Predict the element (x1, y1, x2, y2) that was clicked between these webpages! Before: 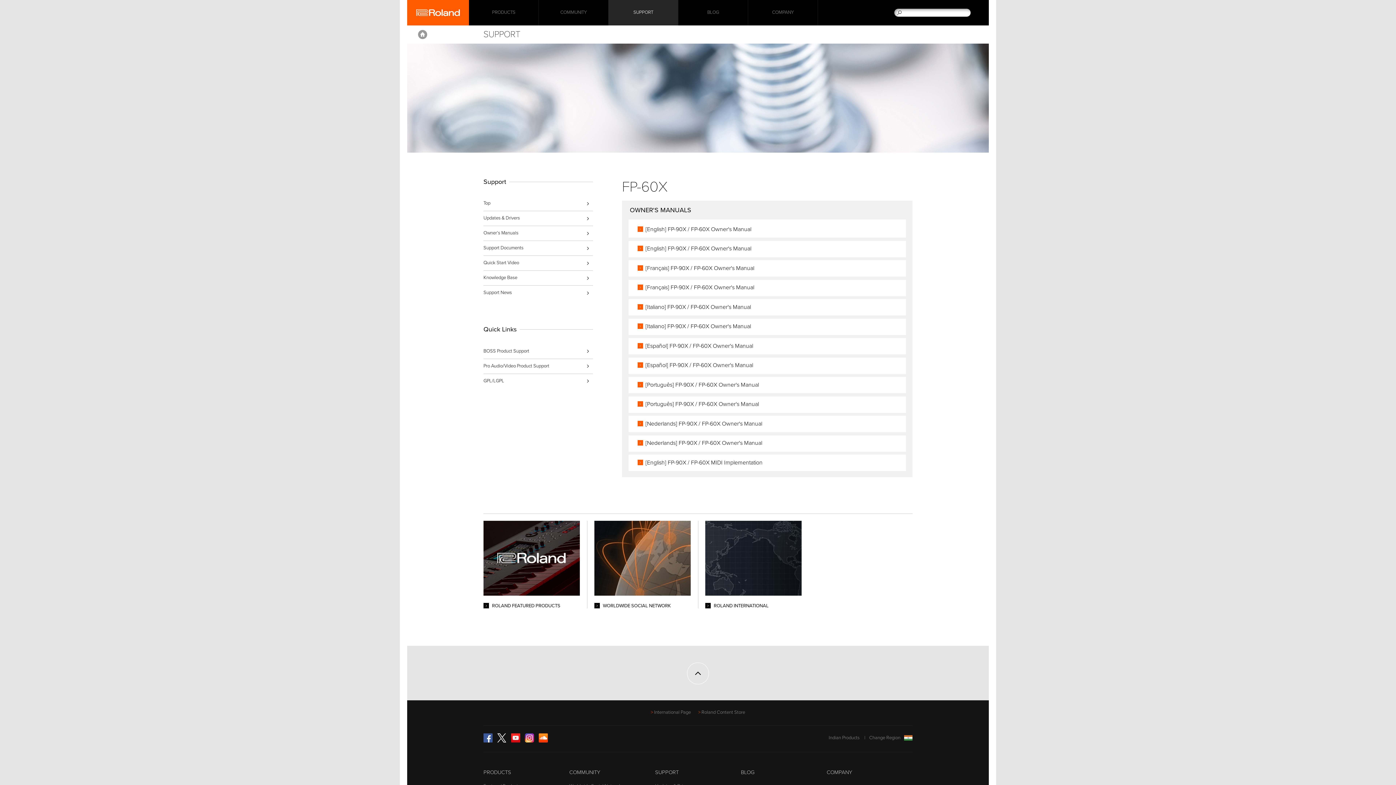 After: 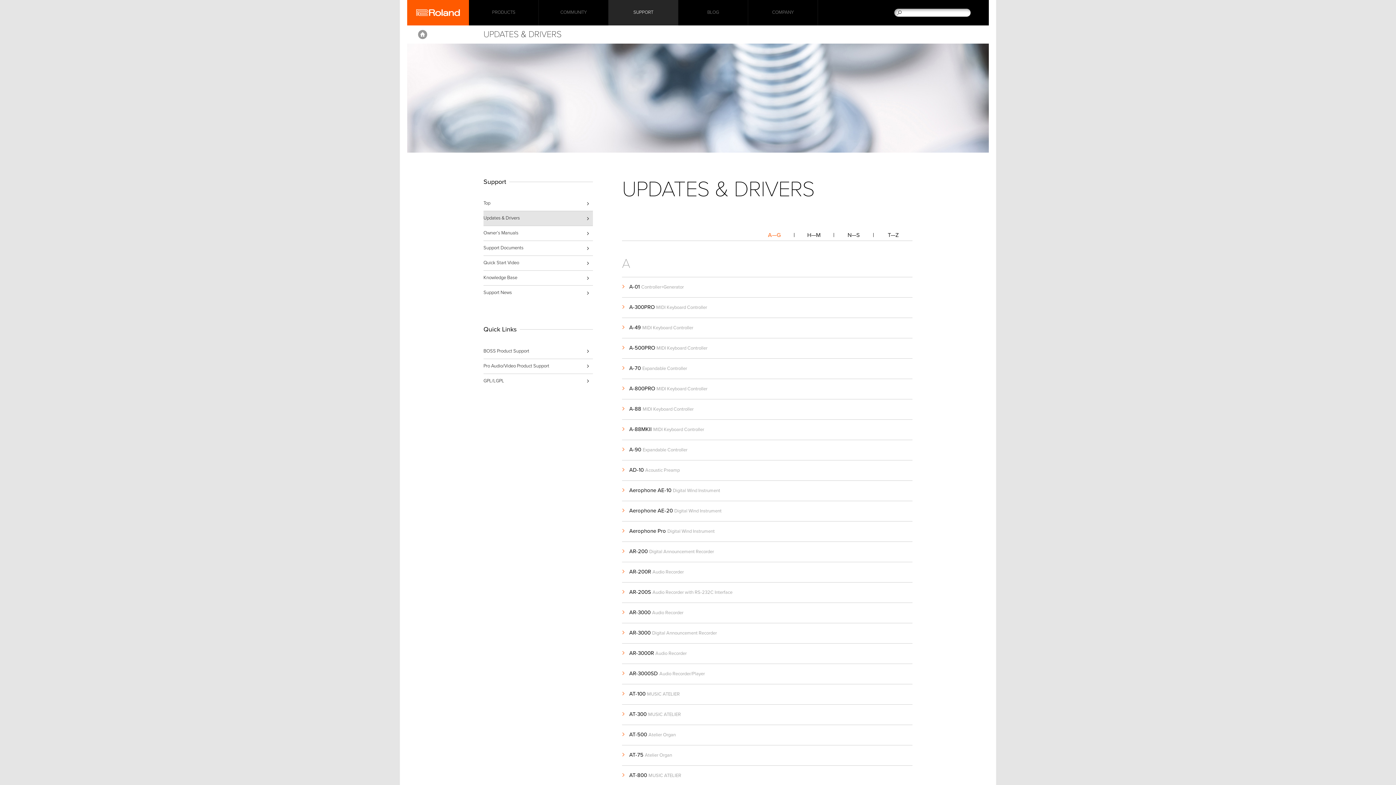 Action: label: Updates & Drivers bbox: (483, 211, 593, 225)